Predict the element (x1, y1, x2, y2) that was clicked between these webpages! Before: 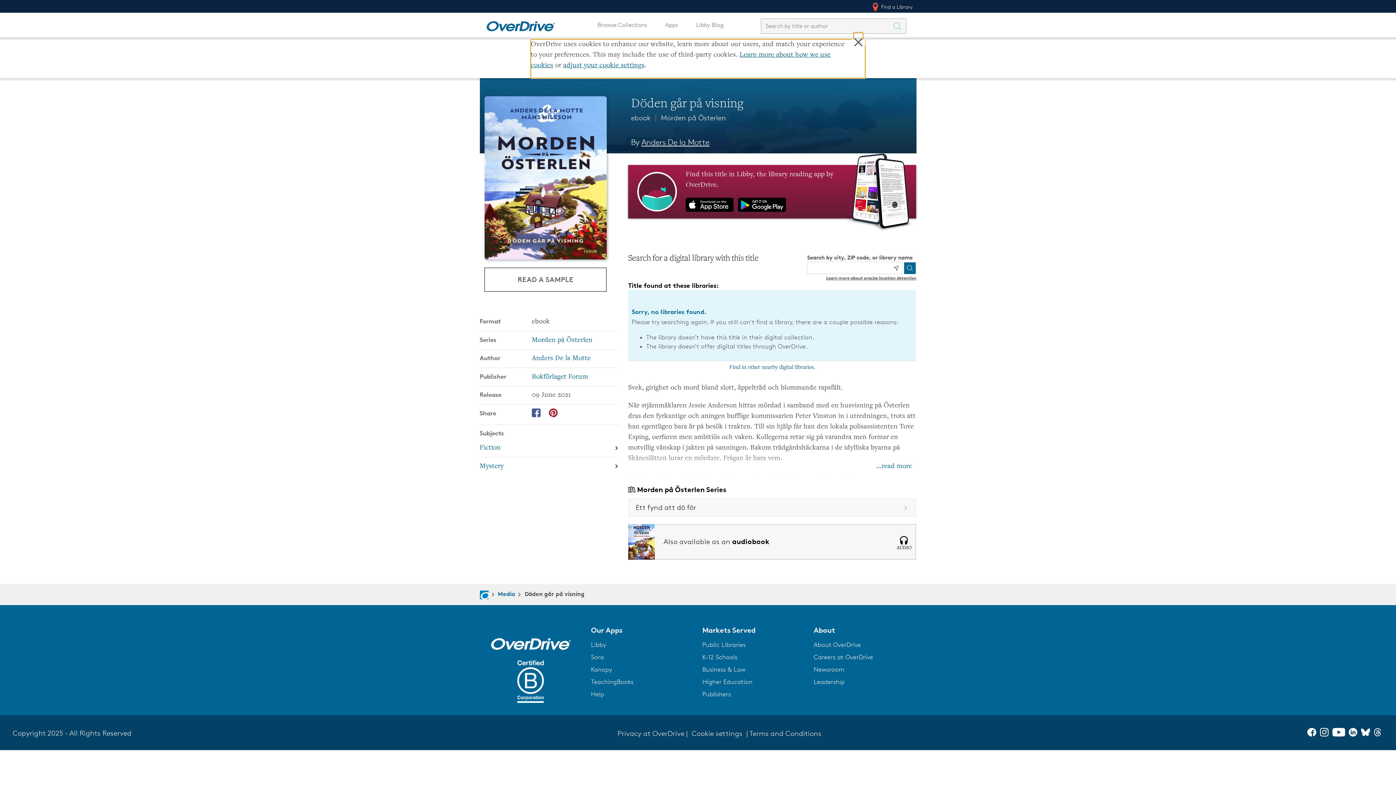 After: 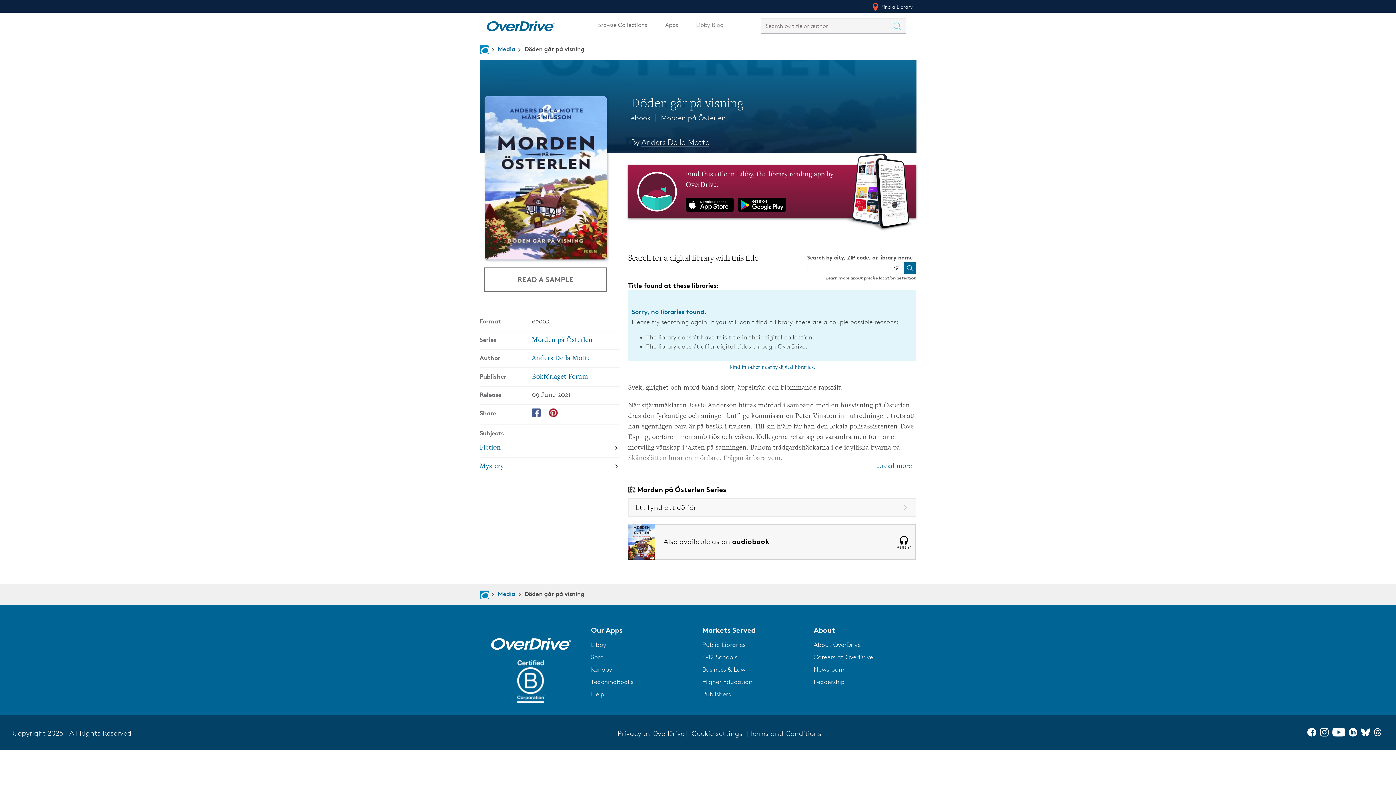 Action: bbox: (702, 678, 752, 685) label: Higher Education